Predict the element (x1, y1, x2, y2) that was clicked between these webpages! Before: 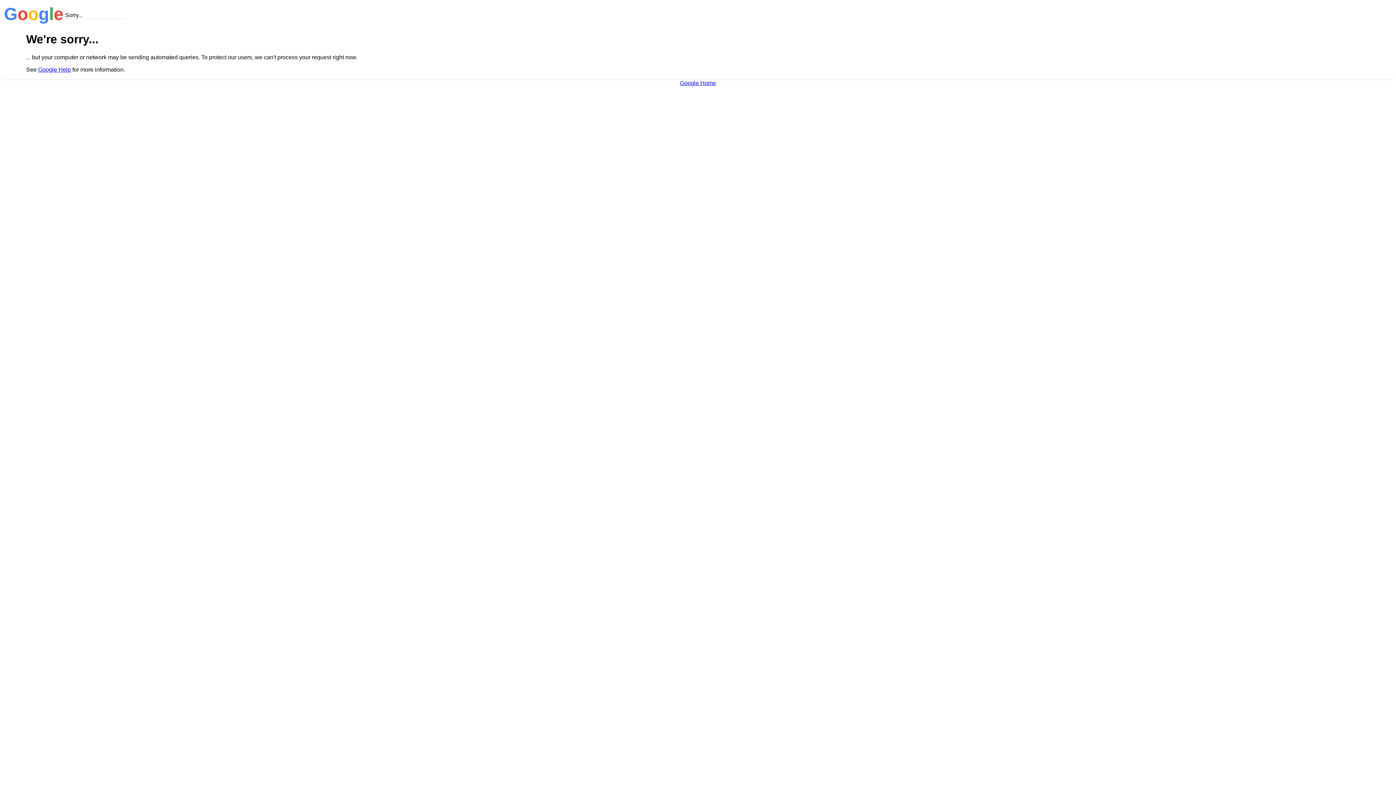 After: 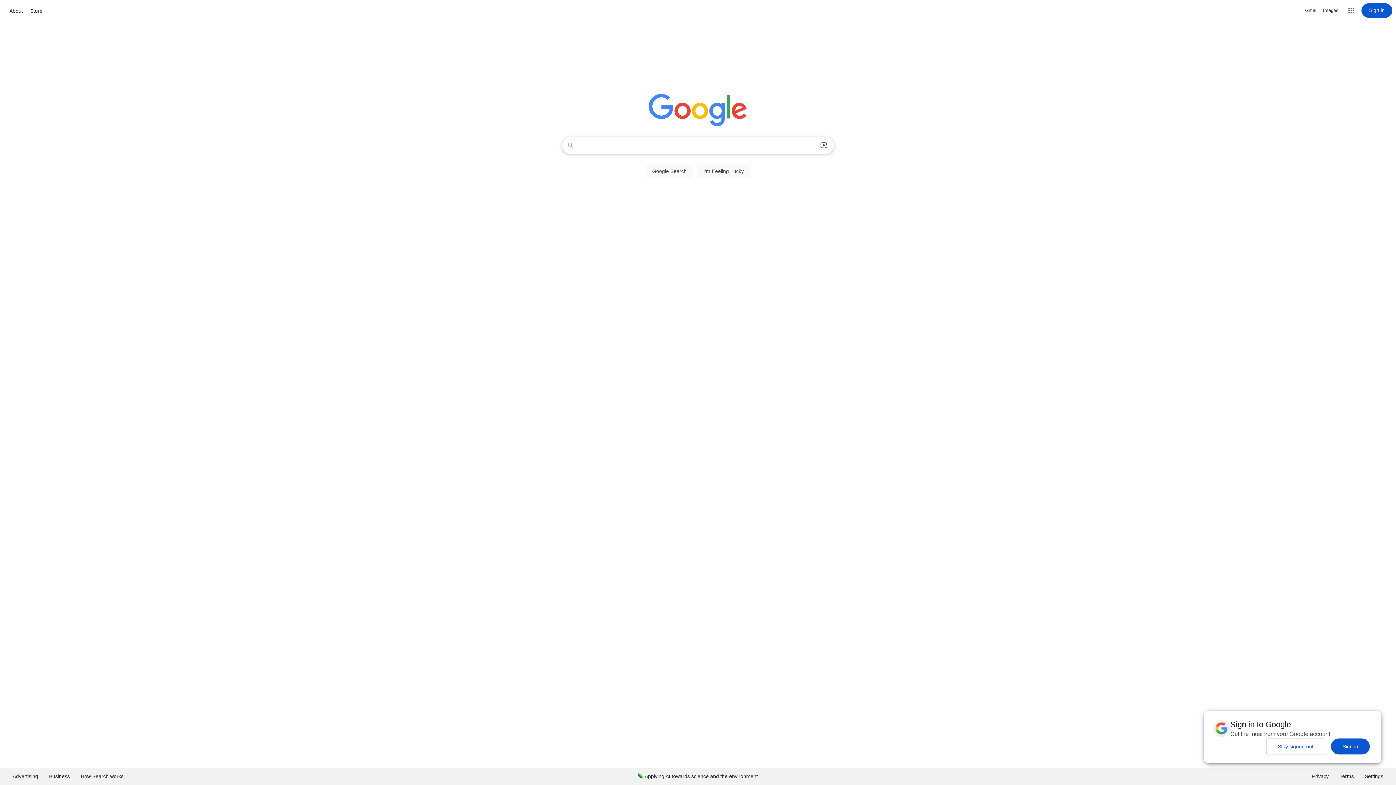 Action: label: Google Home bbox: (680, 79, 716, 86)